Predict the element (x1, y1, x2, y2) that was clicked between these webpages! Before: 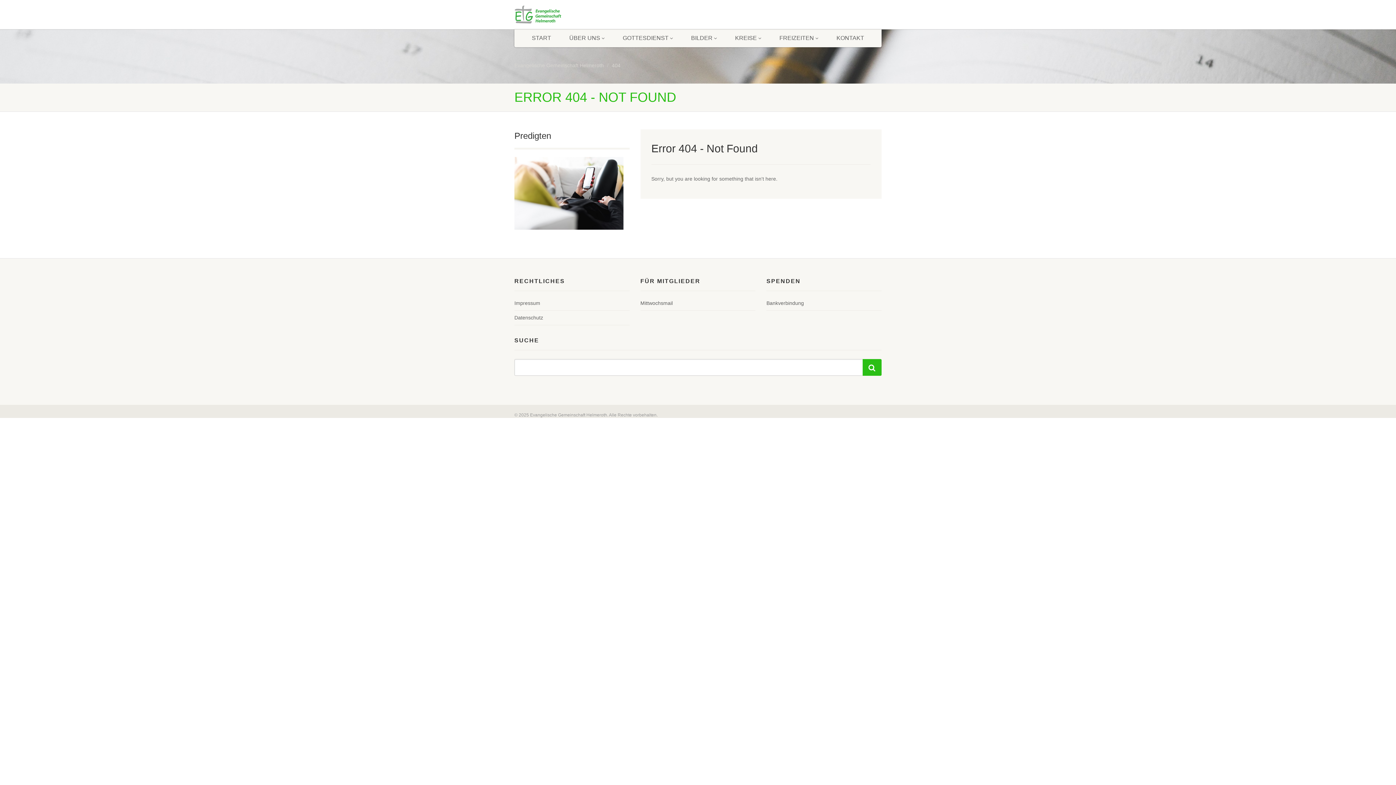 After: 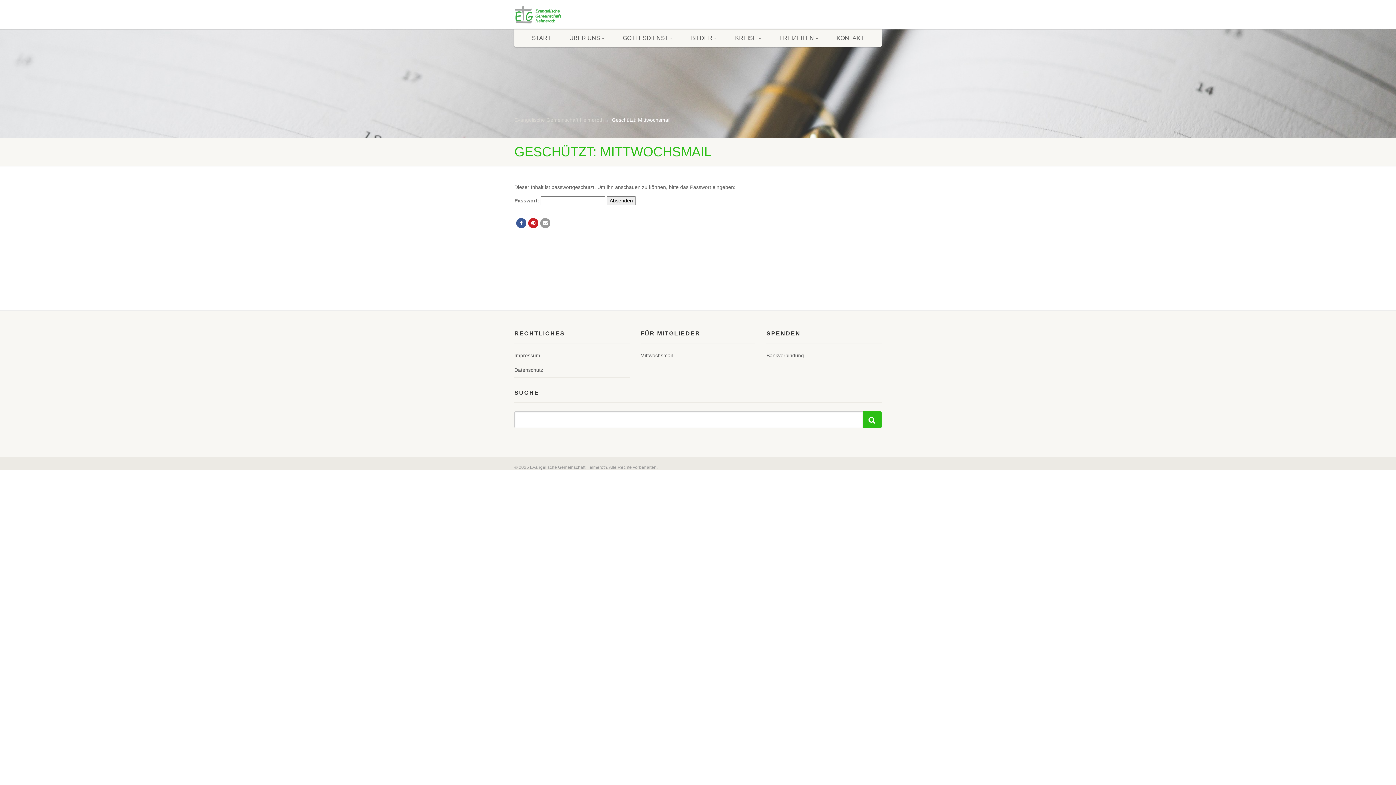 Action: bbox: (640, 300, 672, 307) label: Mittwochsmail